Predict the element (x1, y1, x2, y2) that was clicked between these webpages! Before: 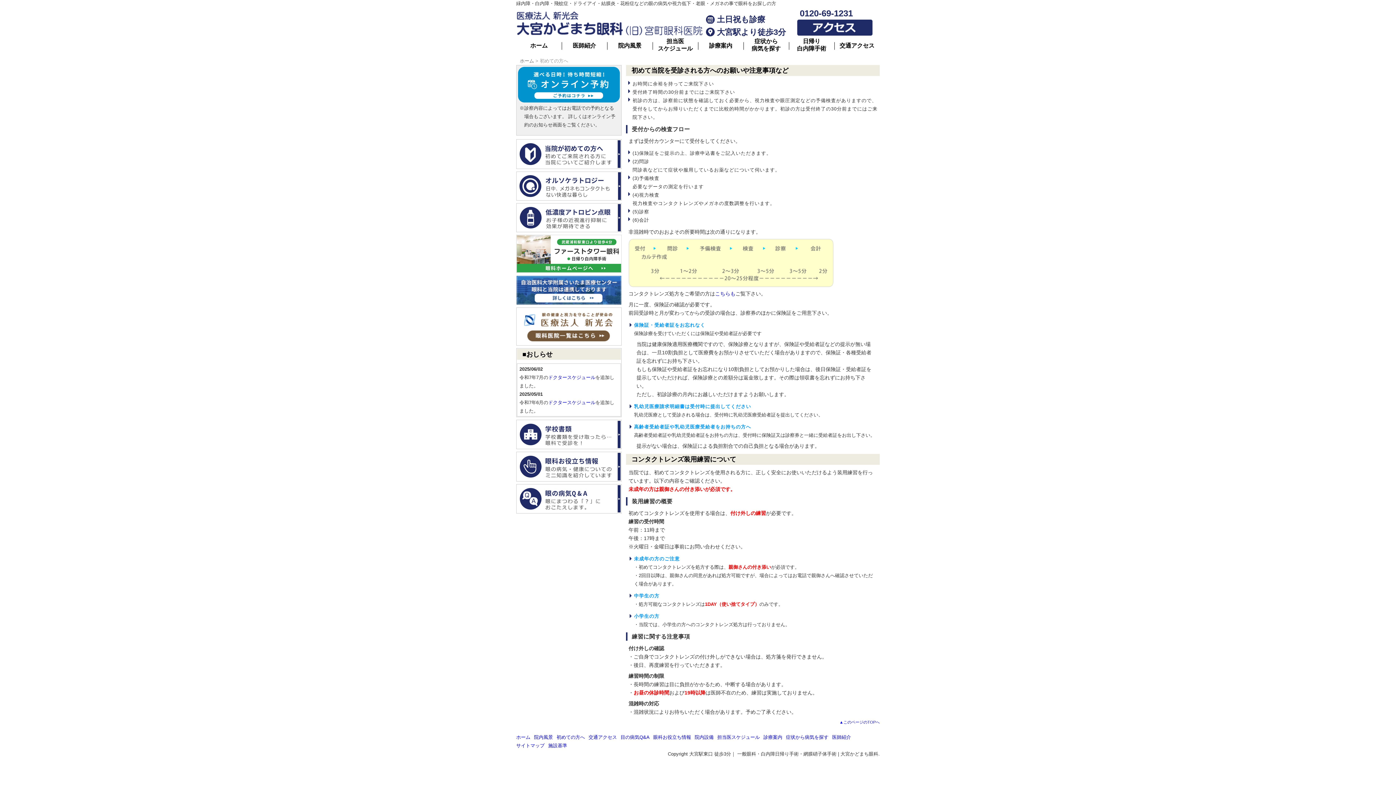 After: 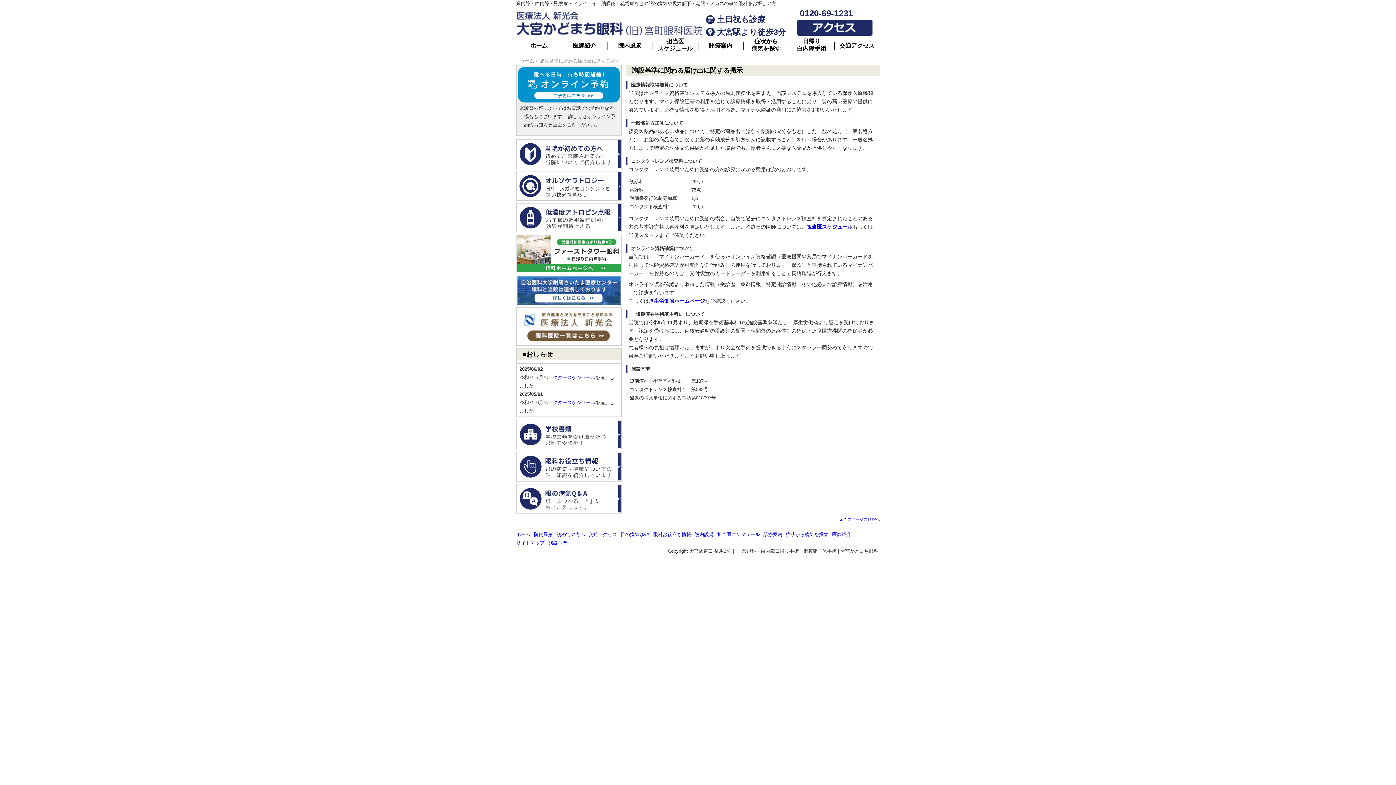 Action: label: 施設基準 bbox: (548, 741, 567, 750)